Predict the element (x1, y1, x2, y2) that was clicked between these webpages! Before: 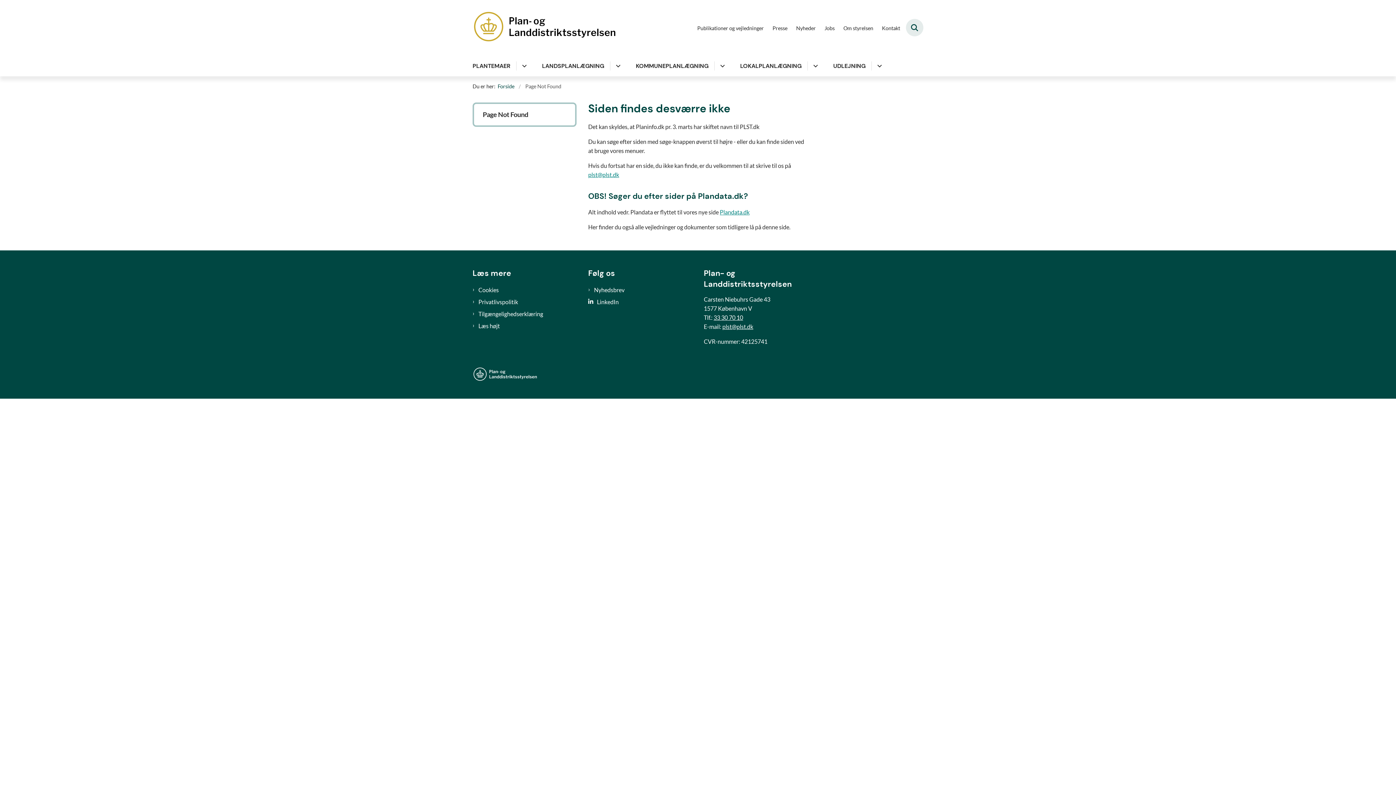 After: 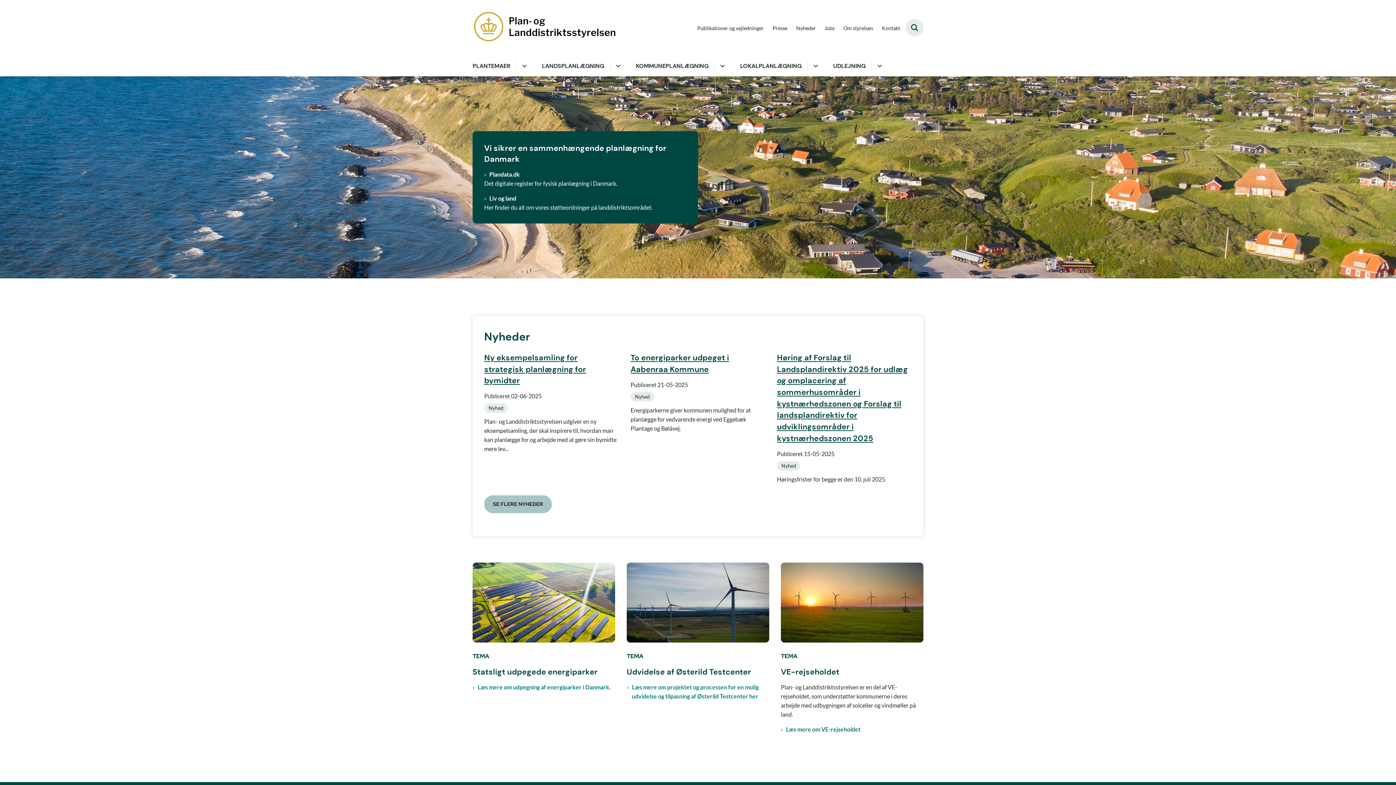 Action: label: Gå til forsiden af PLST bbox: (472, 11, 618, 43)